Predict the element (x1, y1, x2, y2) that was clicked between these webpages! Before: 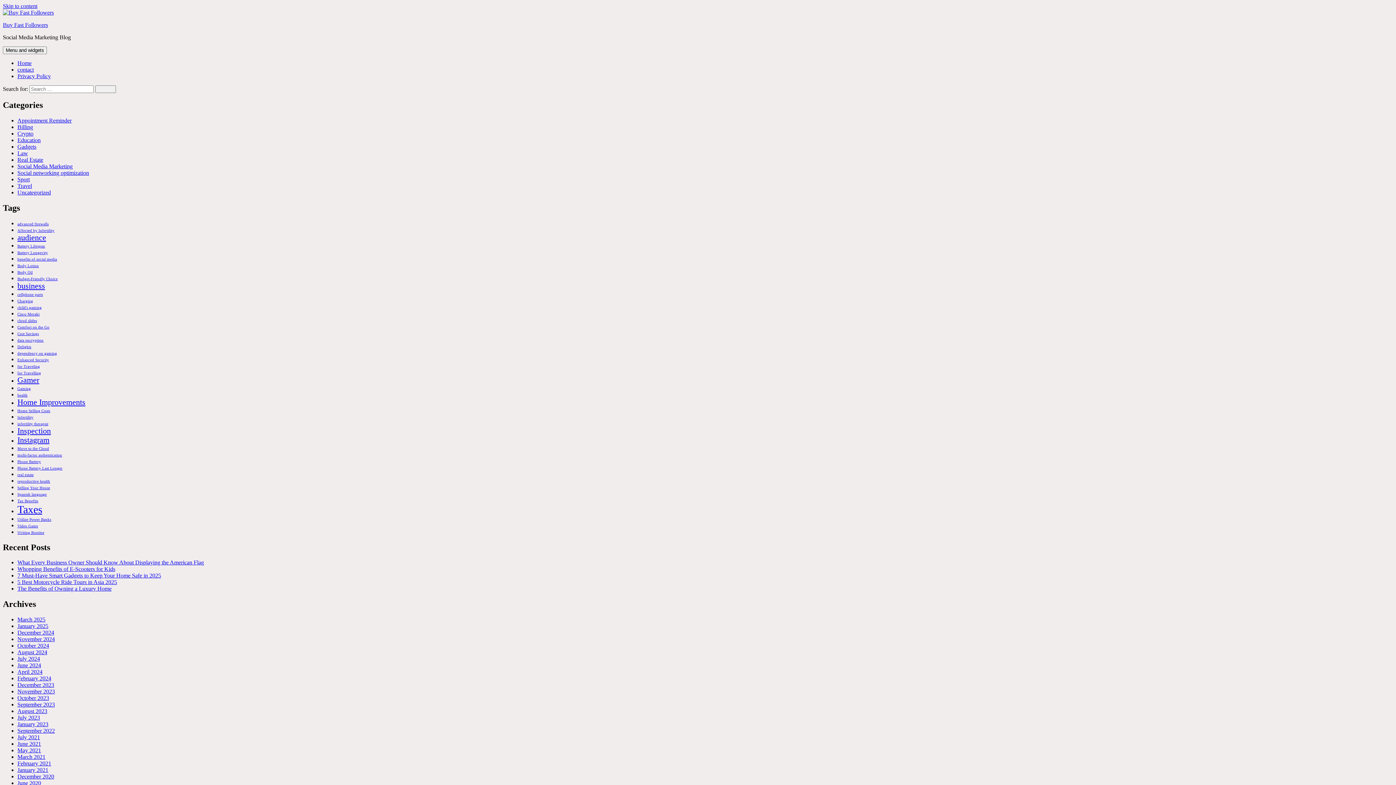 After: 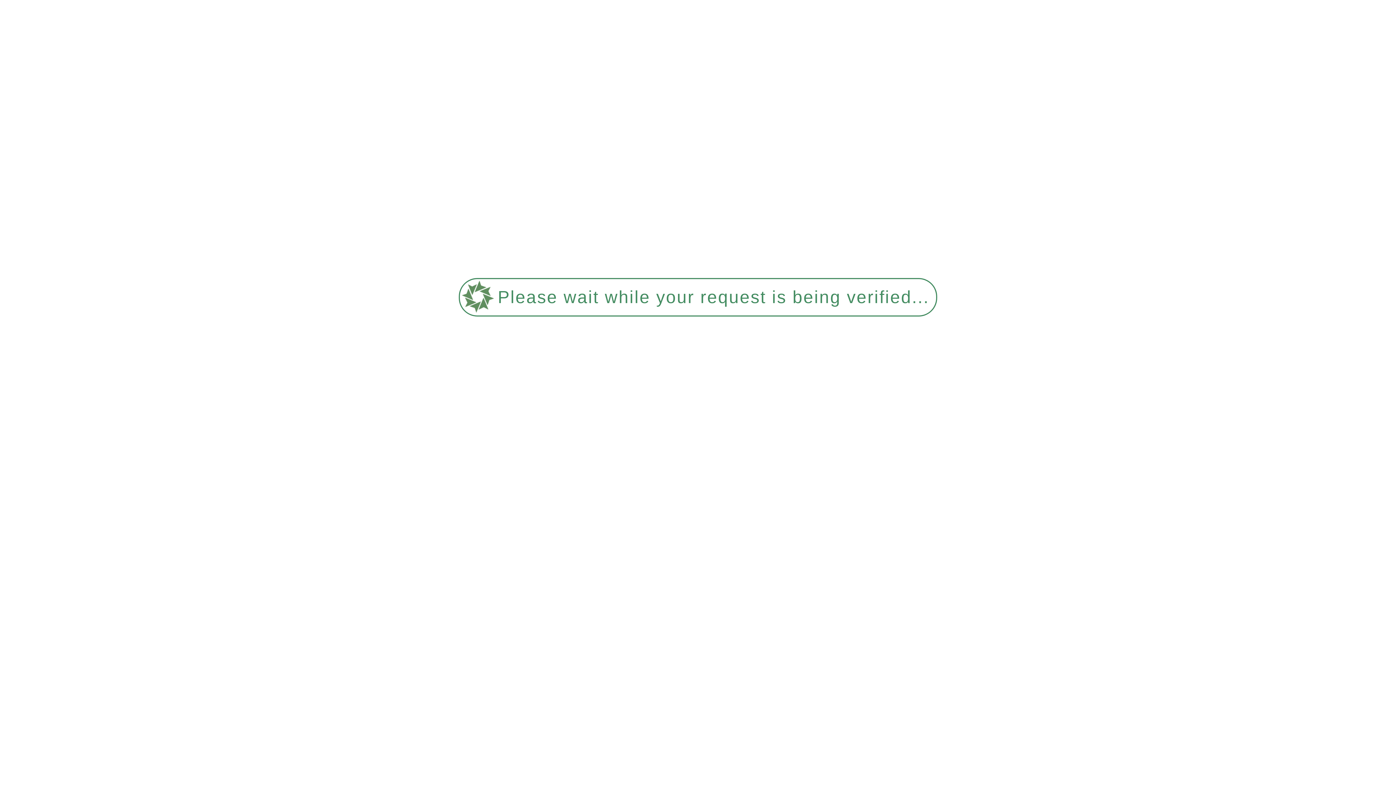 Action: label: March 2025 bbox: (17, 616, 45, 623)